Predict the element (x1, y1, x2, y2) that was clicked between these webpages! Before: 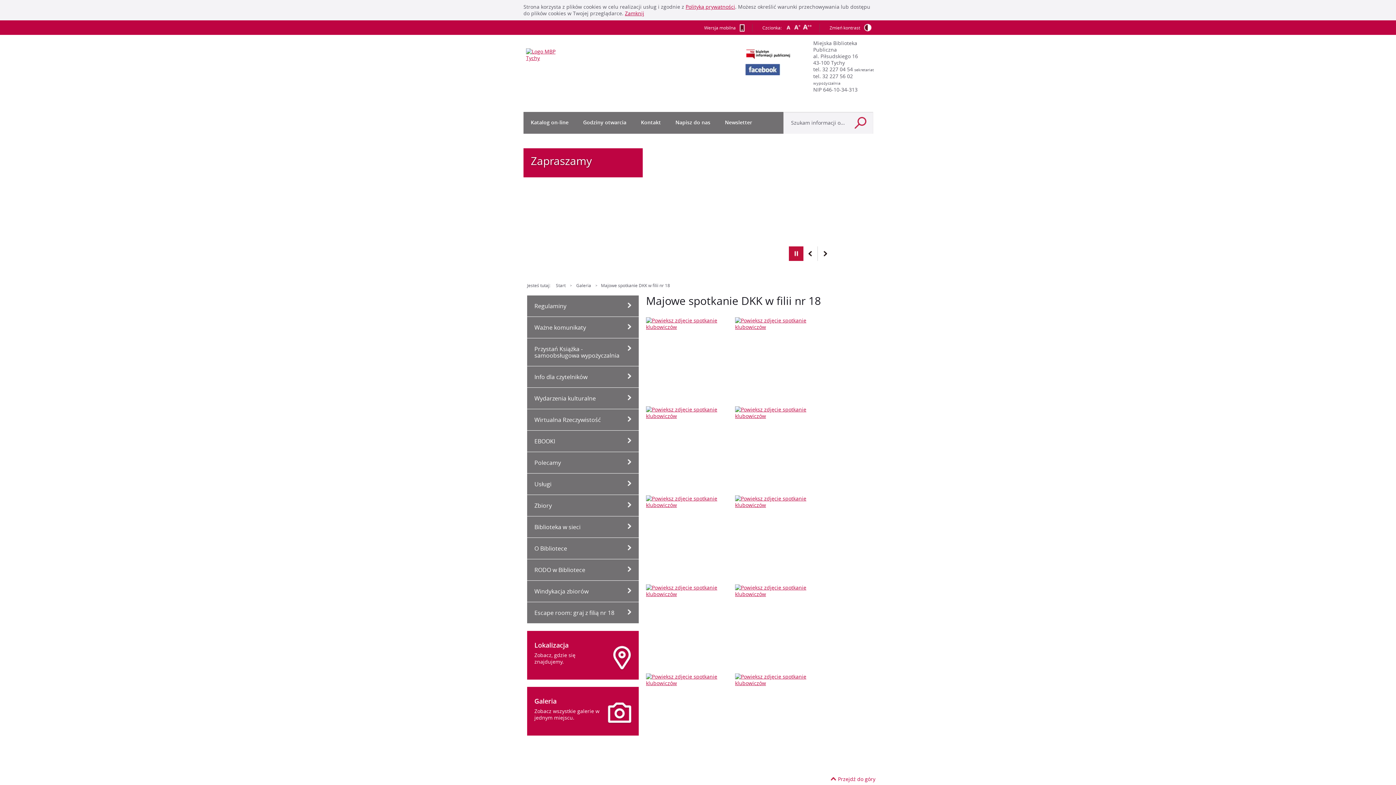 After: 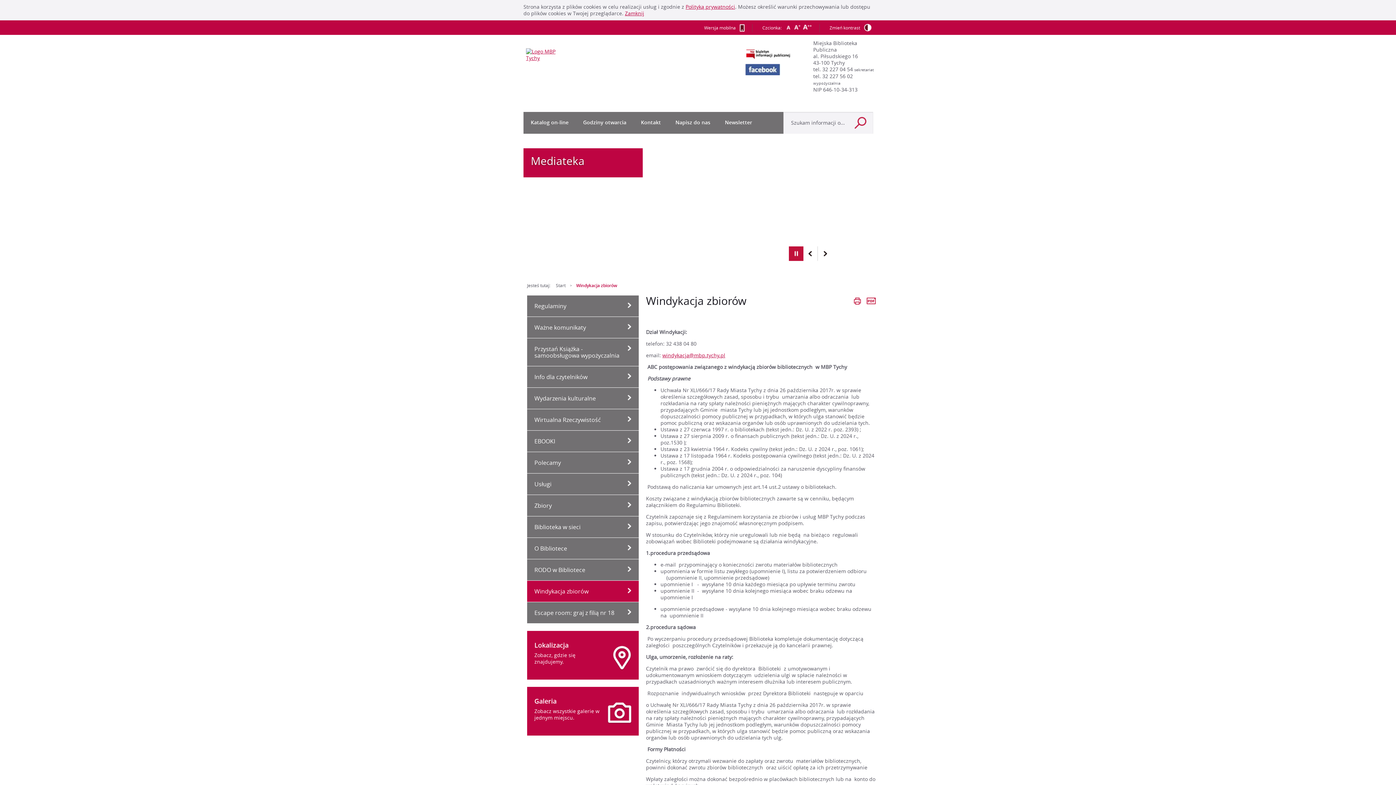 Action: bbox: (527, 581, 638, 602) label: Windykacja zbiorów